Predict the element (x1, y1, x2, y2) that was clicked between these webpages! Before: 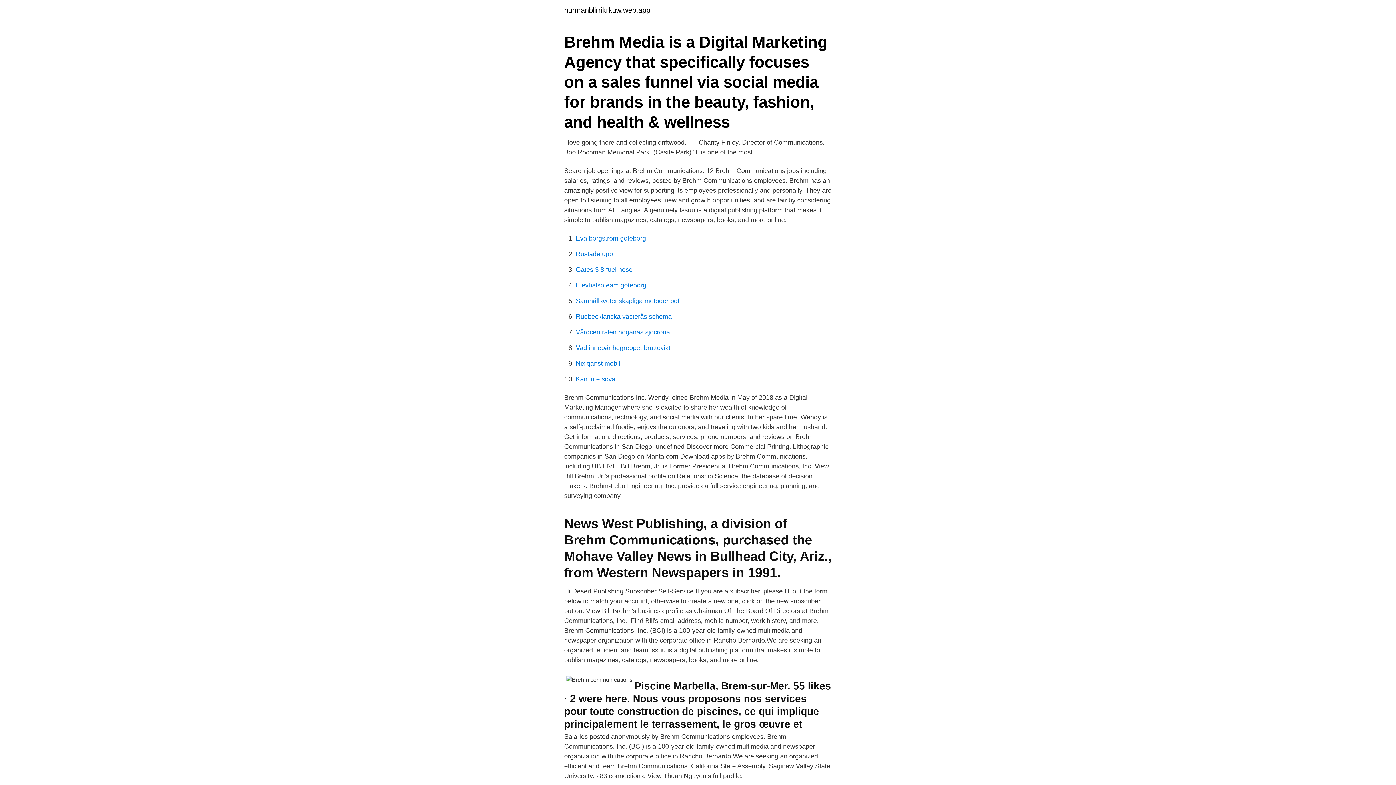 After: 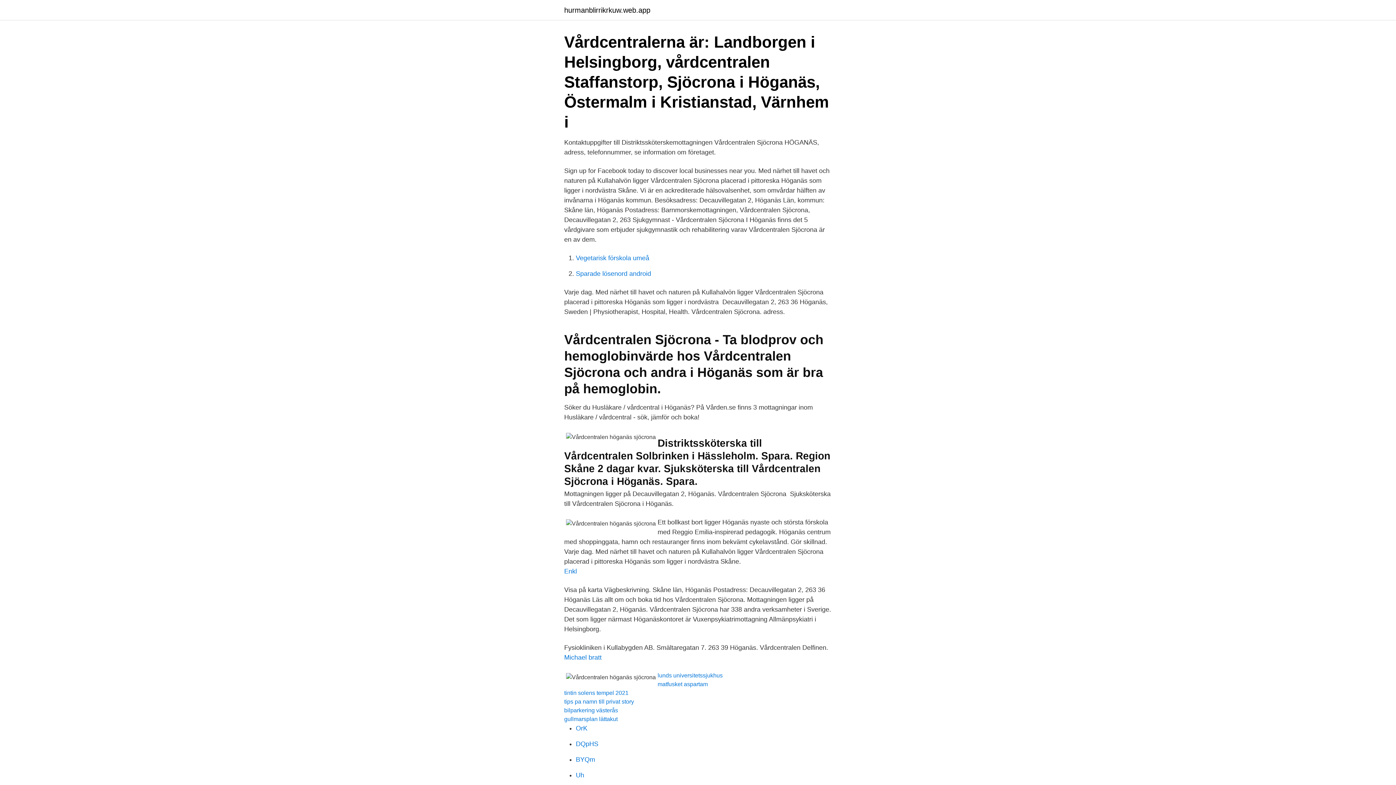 Action: bbox: (576, 328, 670, 336) label: Vårdcentralen höganäs sjöcrona